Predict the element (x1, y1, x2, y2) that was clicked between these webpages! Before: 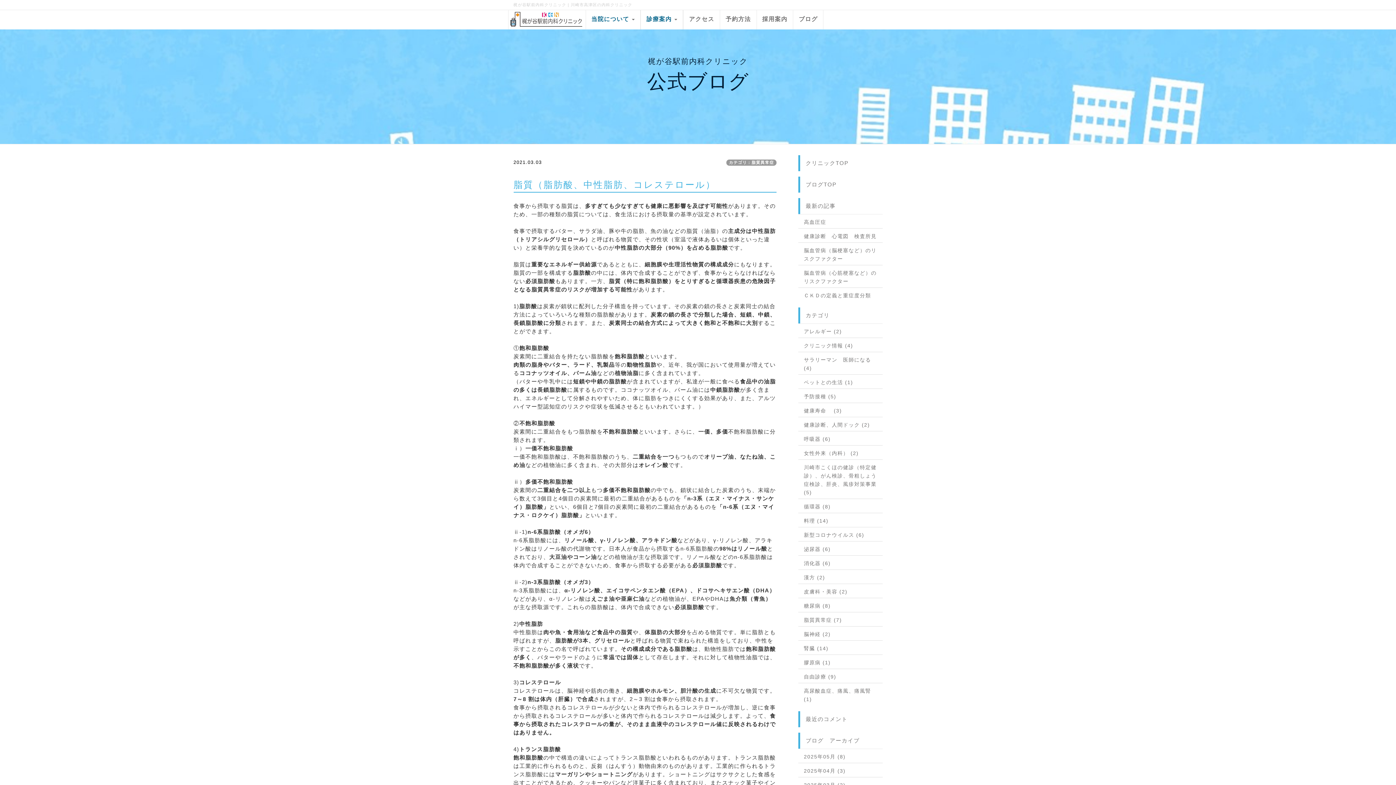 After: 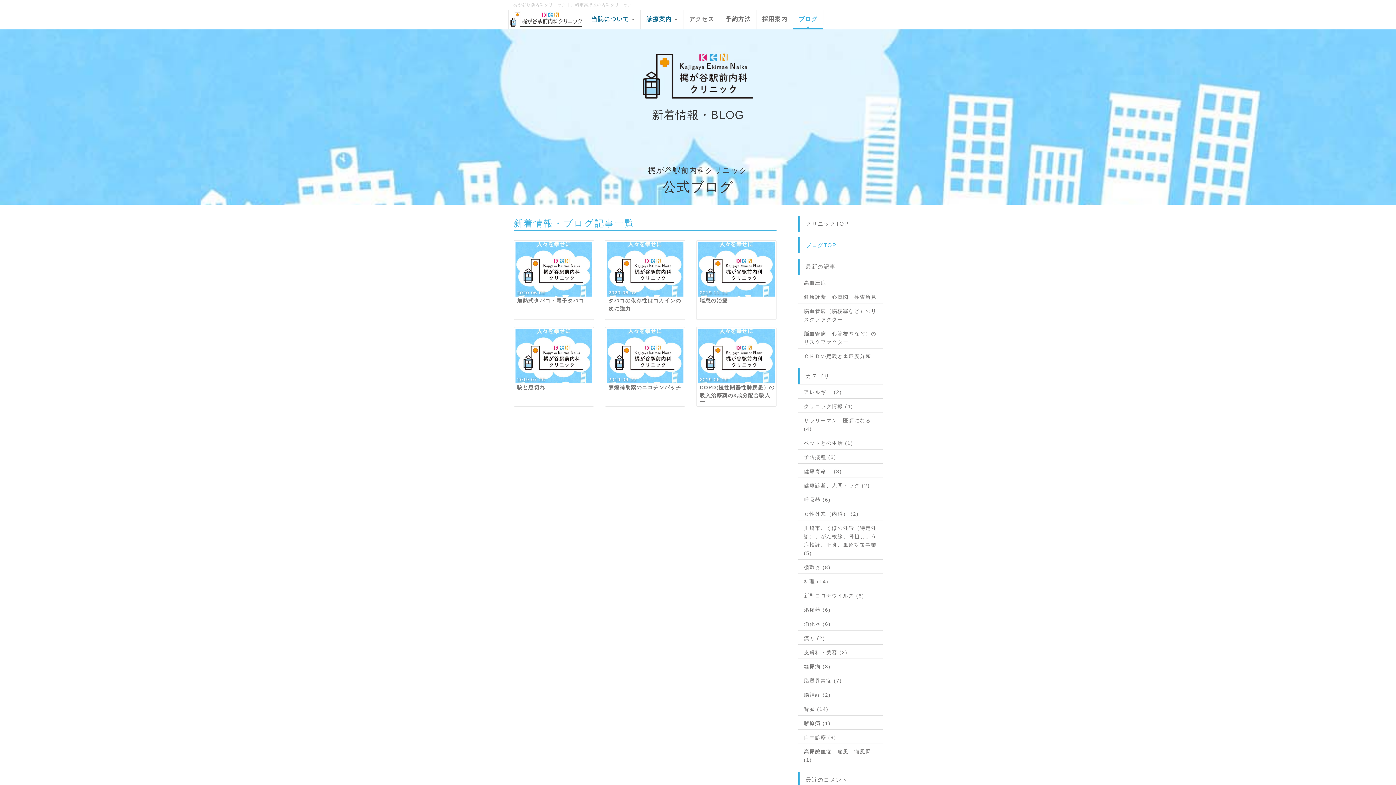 Action: bbox: (804, 435, 877, 443) label: 呼吸器 (6)